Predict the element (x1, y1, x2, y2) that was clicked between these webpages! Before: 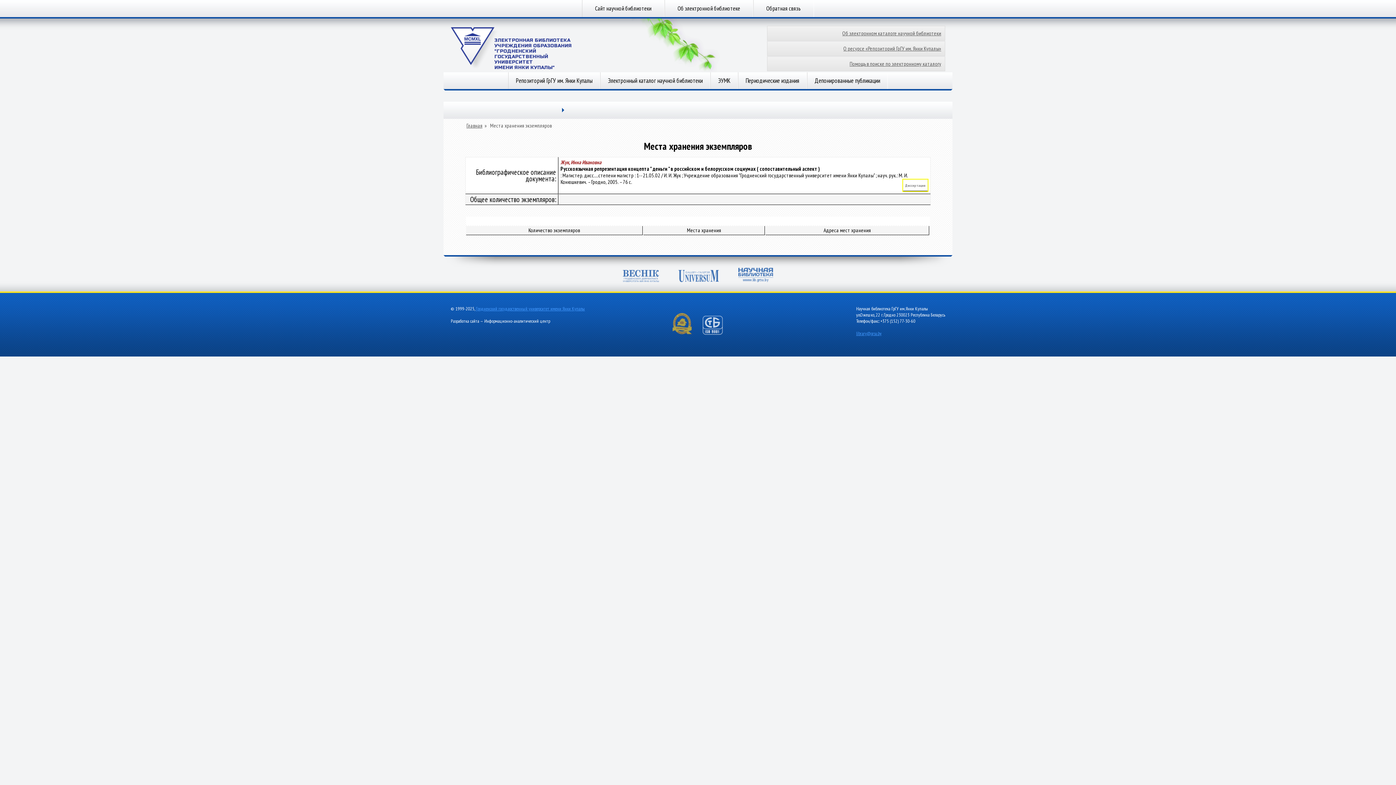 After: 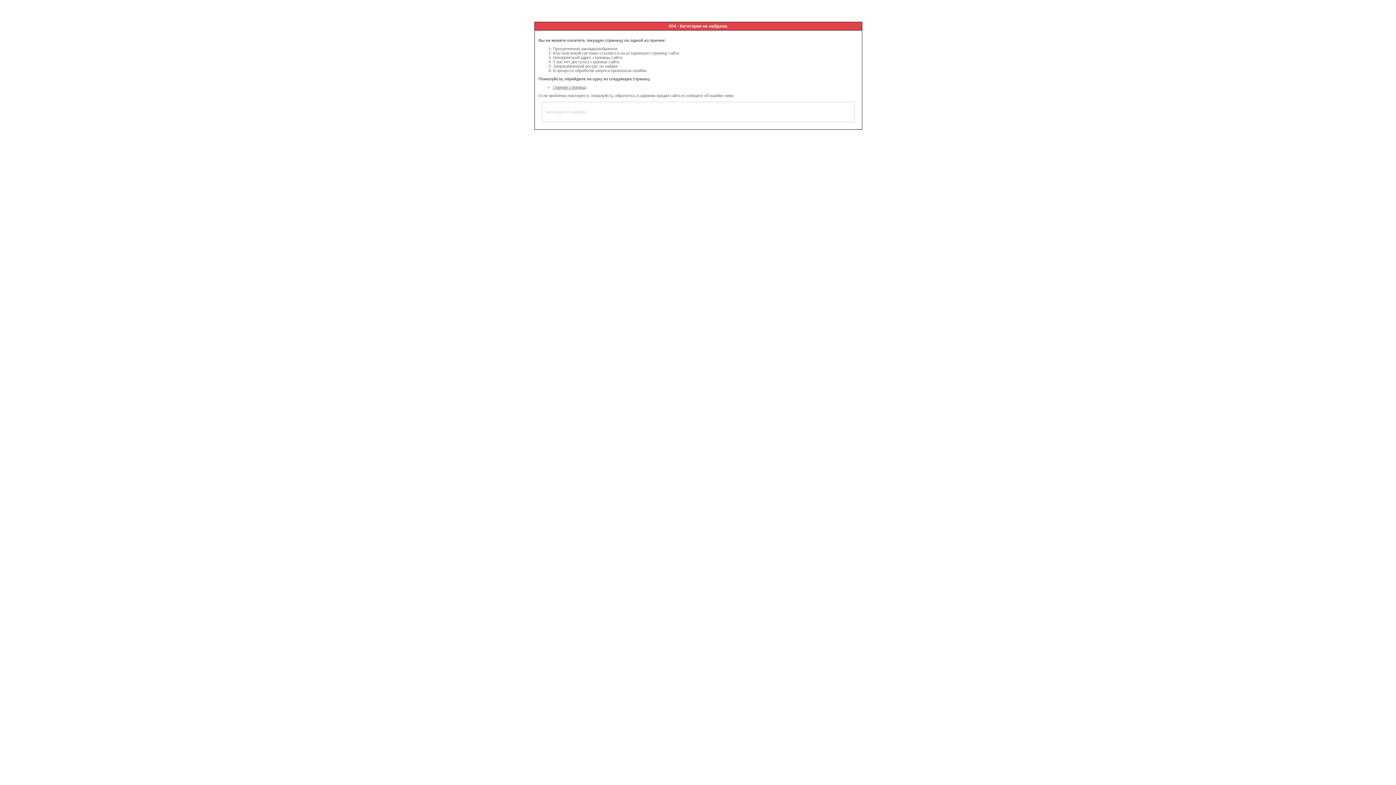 Action: bbox: (702, 330, 732, 336)